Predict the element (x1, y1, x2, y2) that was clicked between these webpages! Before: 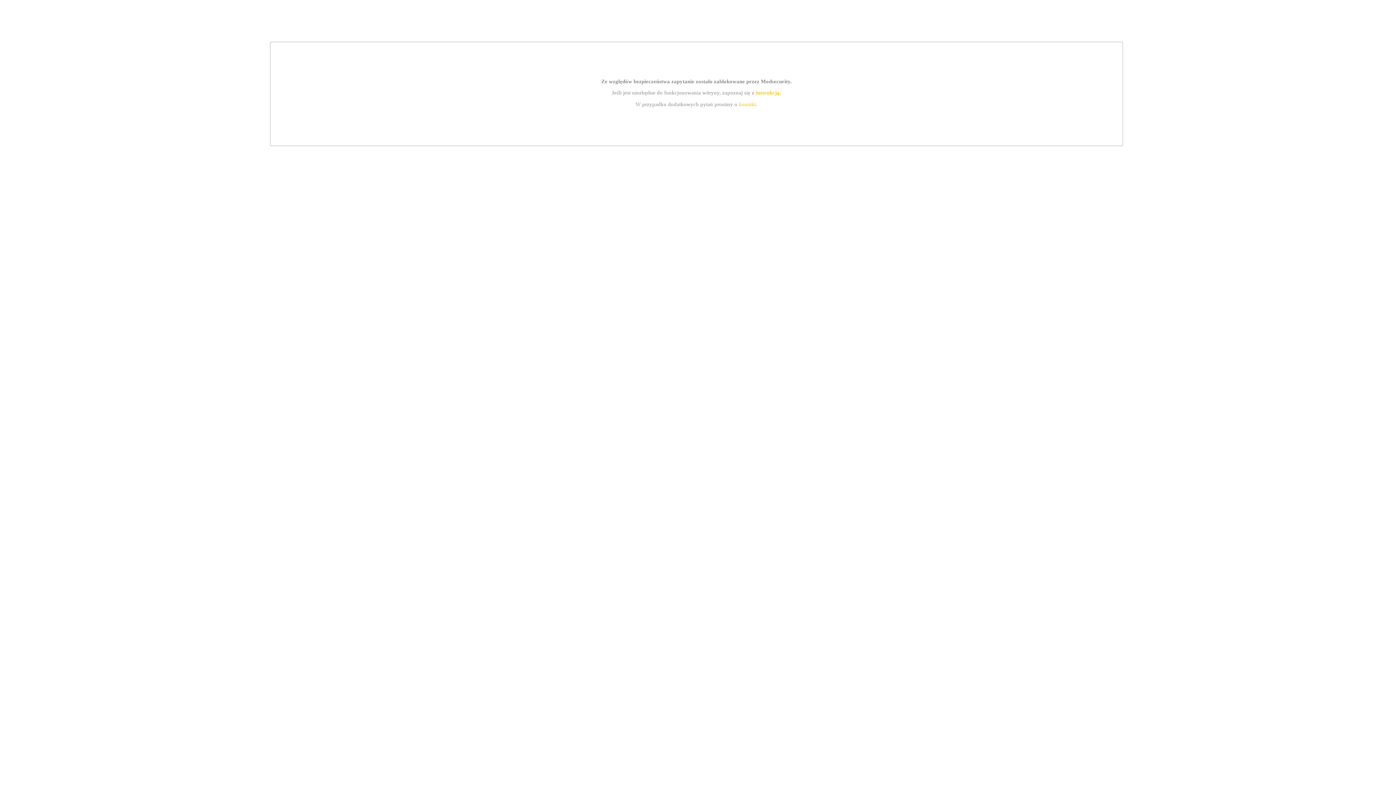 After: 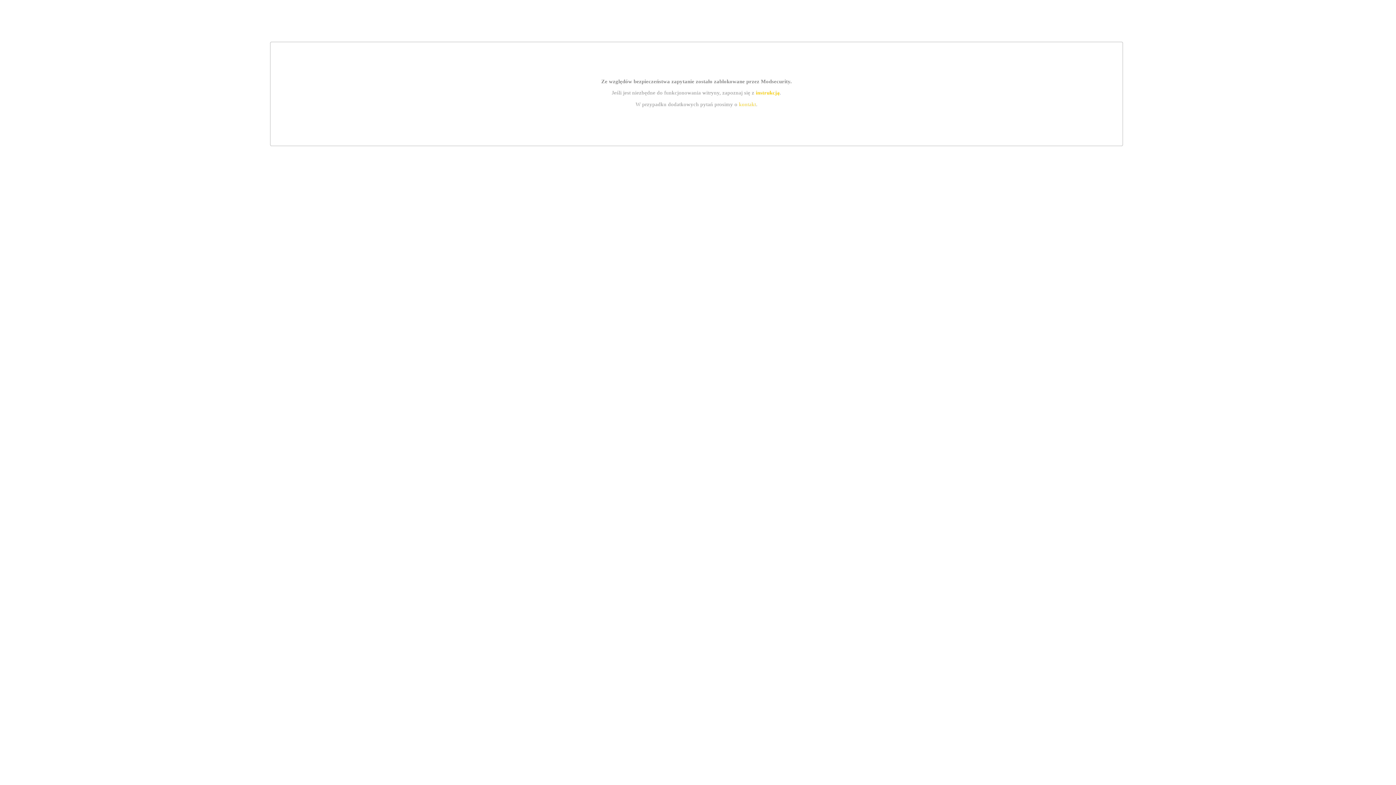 Action: label: instrukcją bbox: (755, 89, 779, 95)